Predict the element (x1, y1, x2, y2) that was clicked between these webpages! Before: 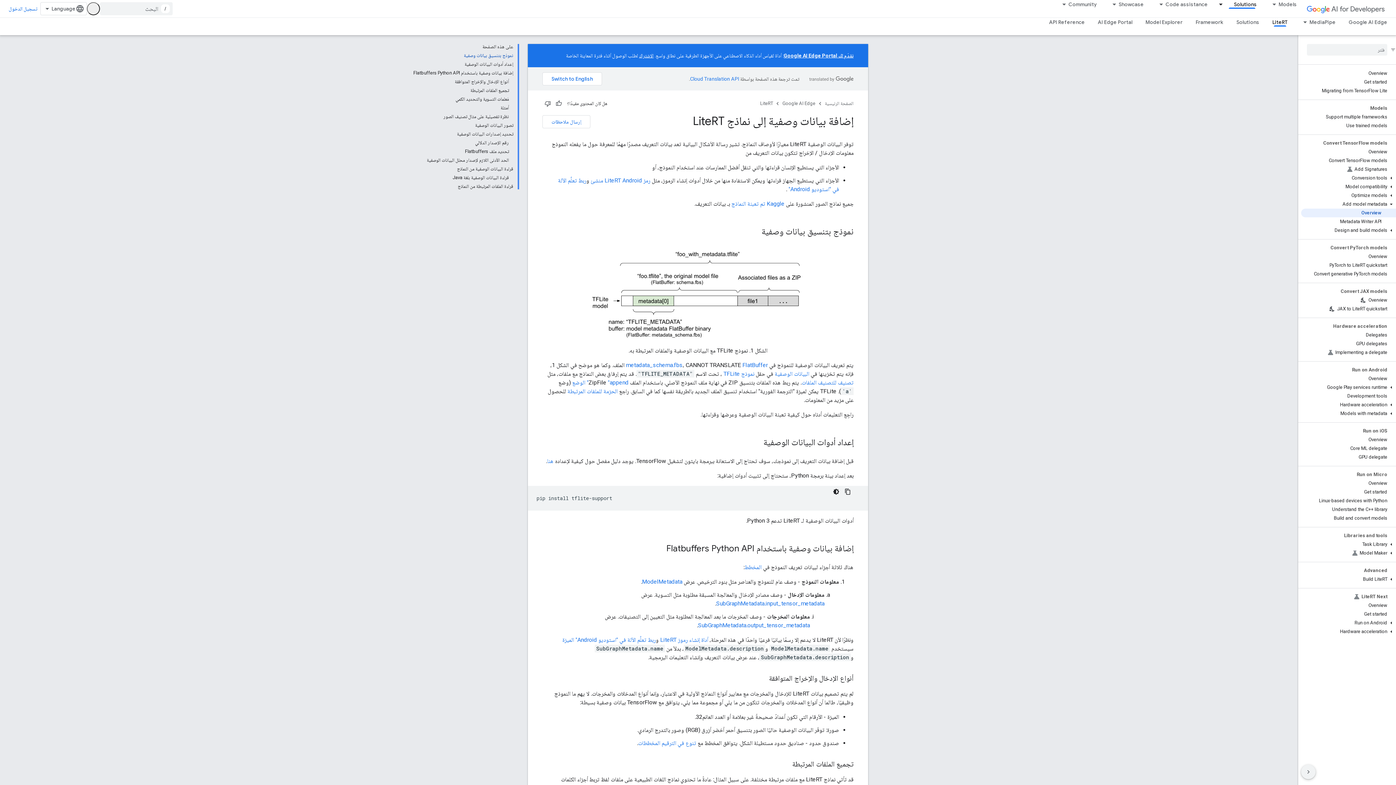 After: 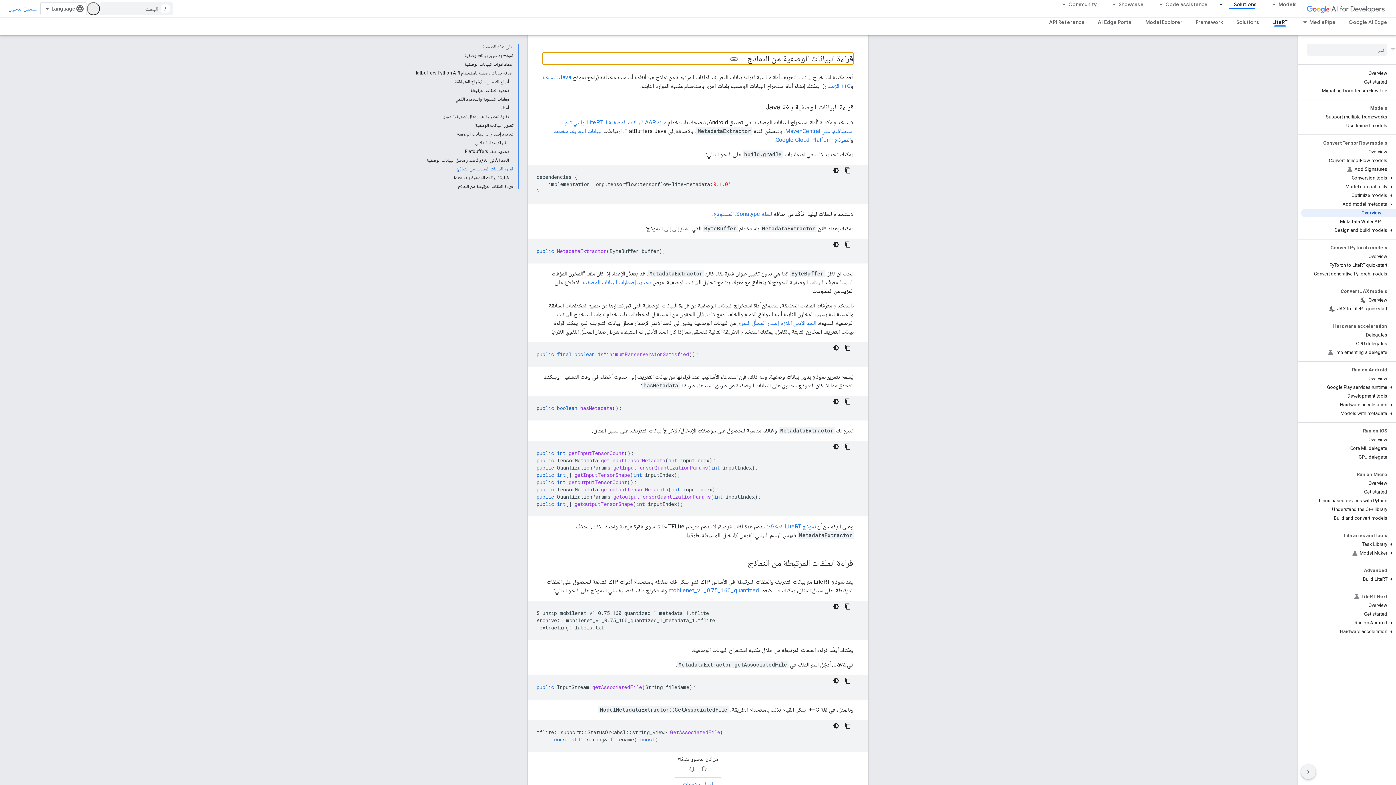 Action: bbox: (413, 164, 513, 173) label: قراءة البيانات الوصفية من النماذج